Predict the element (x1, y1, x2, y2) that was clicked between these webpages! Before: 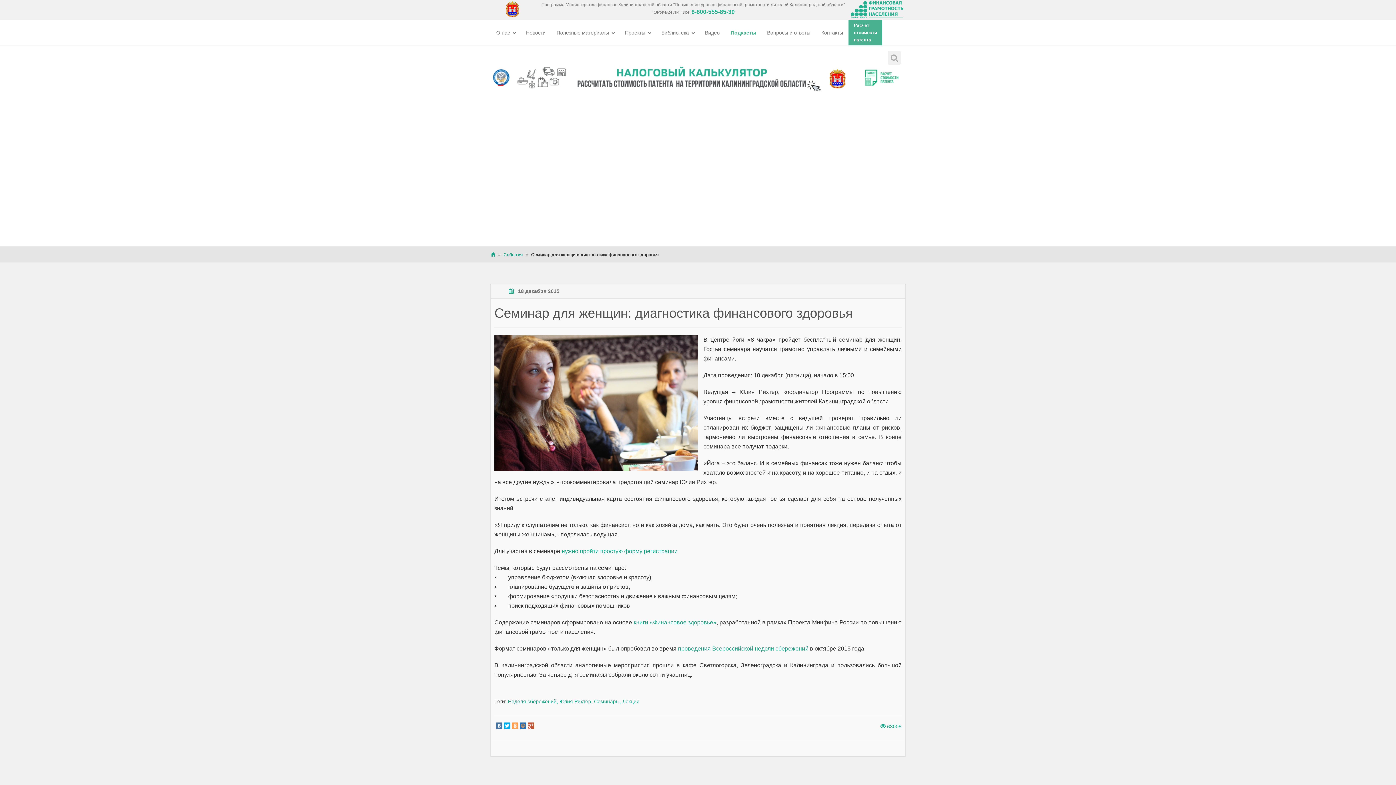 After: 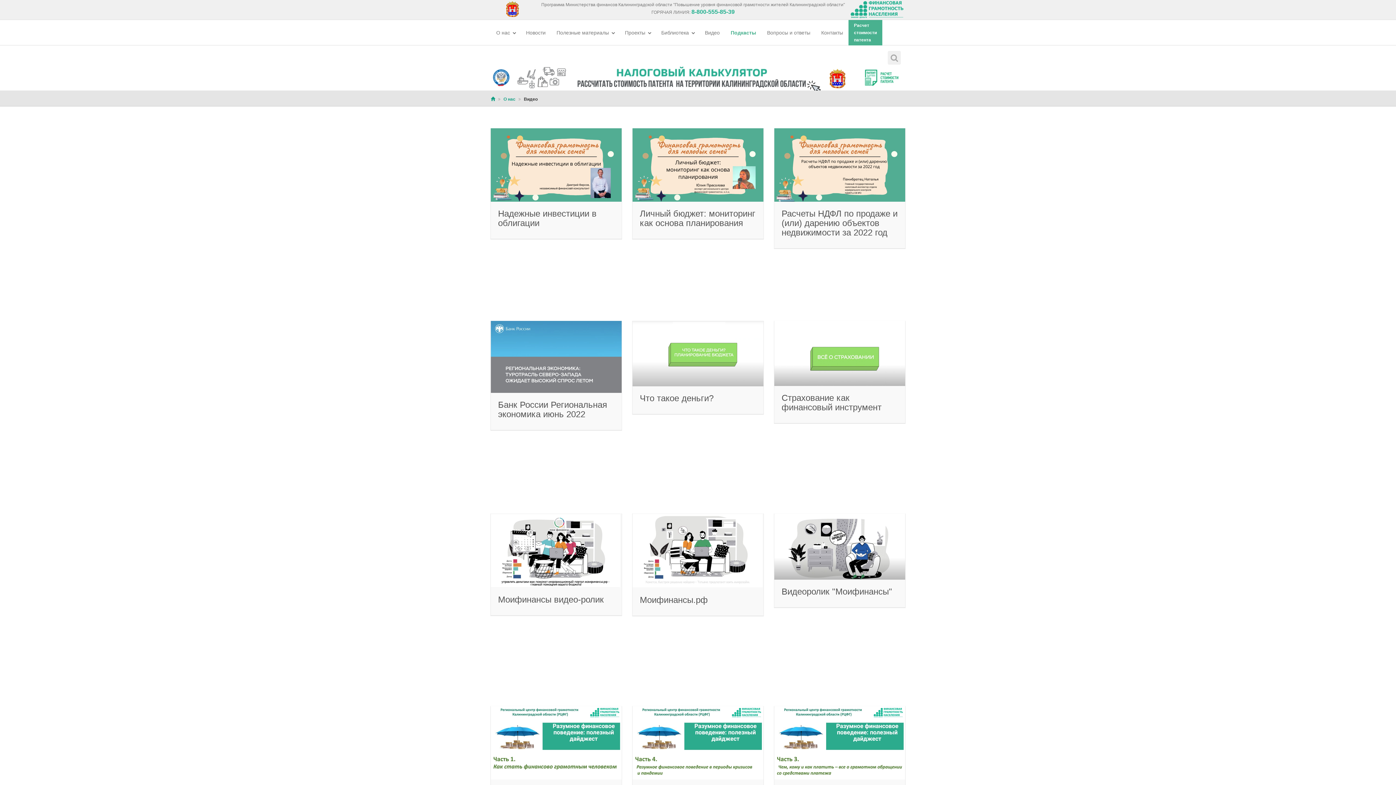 Action: bbox: (699, 20, 725, 45) label: Видео